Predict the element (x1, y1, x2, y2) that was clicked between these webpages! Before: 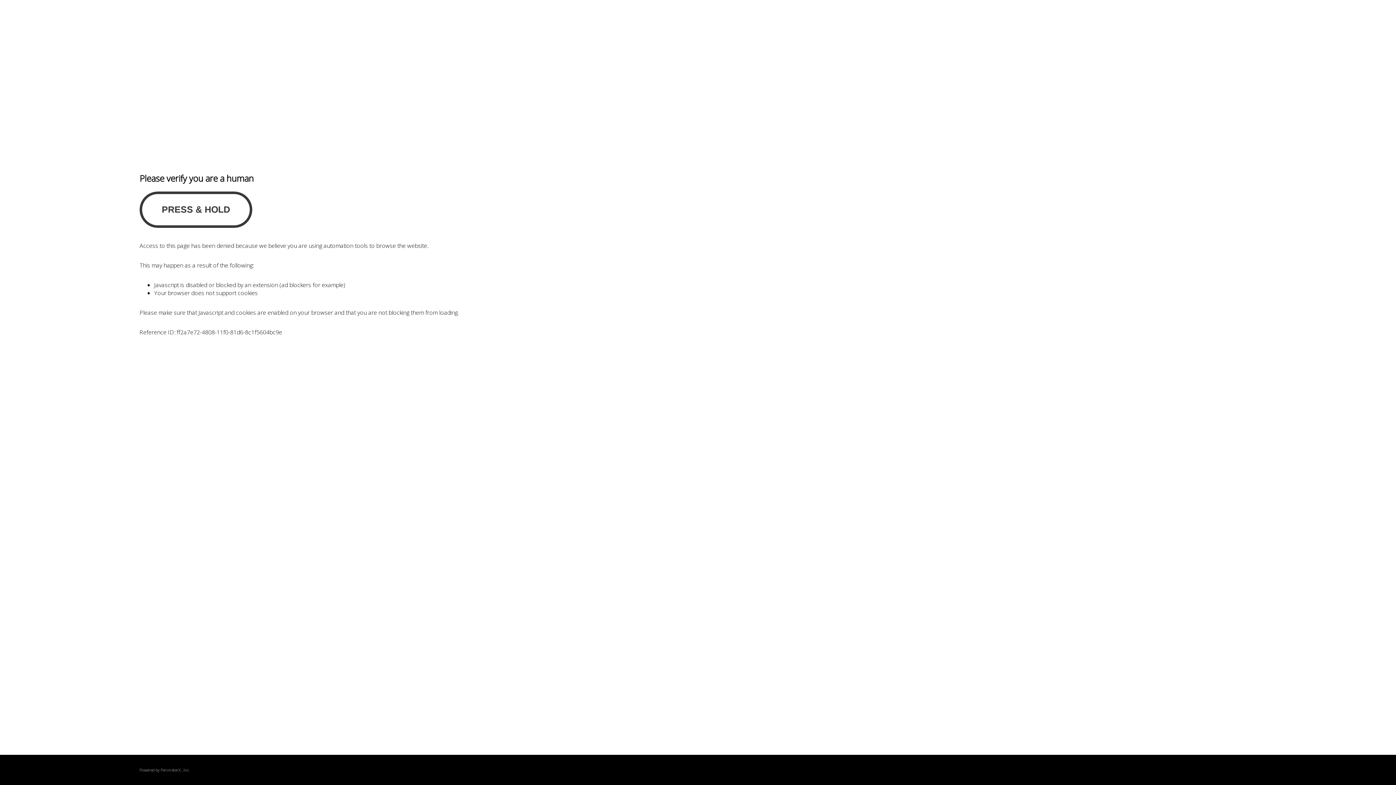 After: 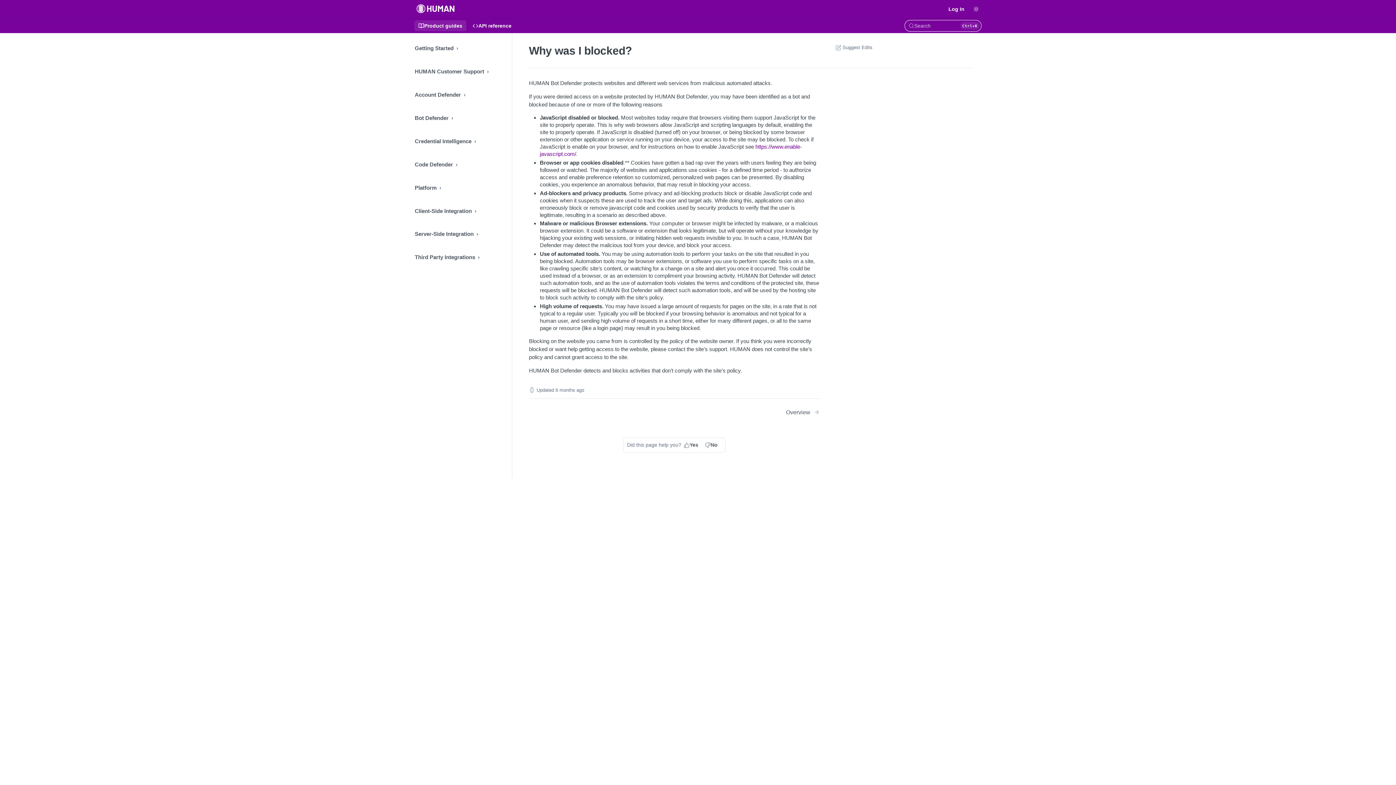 Action: label: PerimeterX bbox: (160, 767, 180, 773)